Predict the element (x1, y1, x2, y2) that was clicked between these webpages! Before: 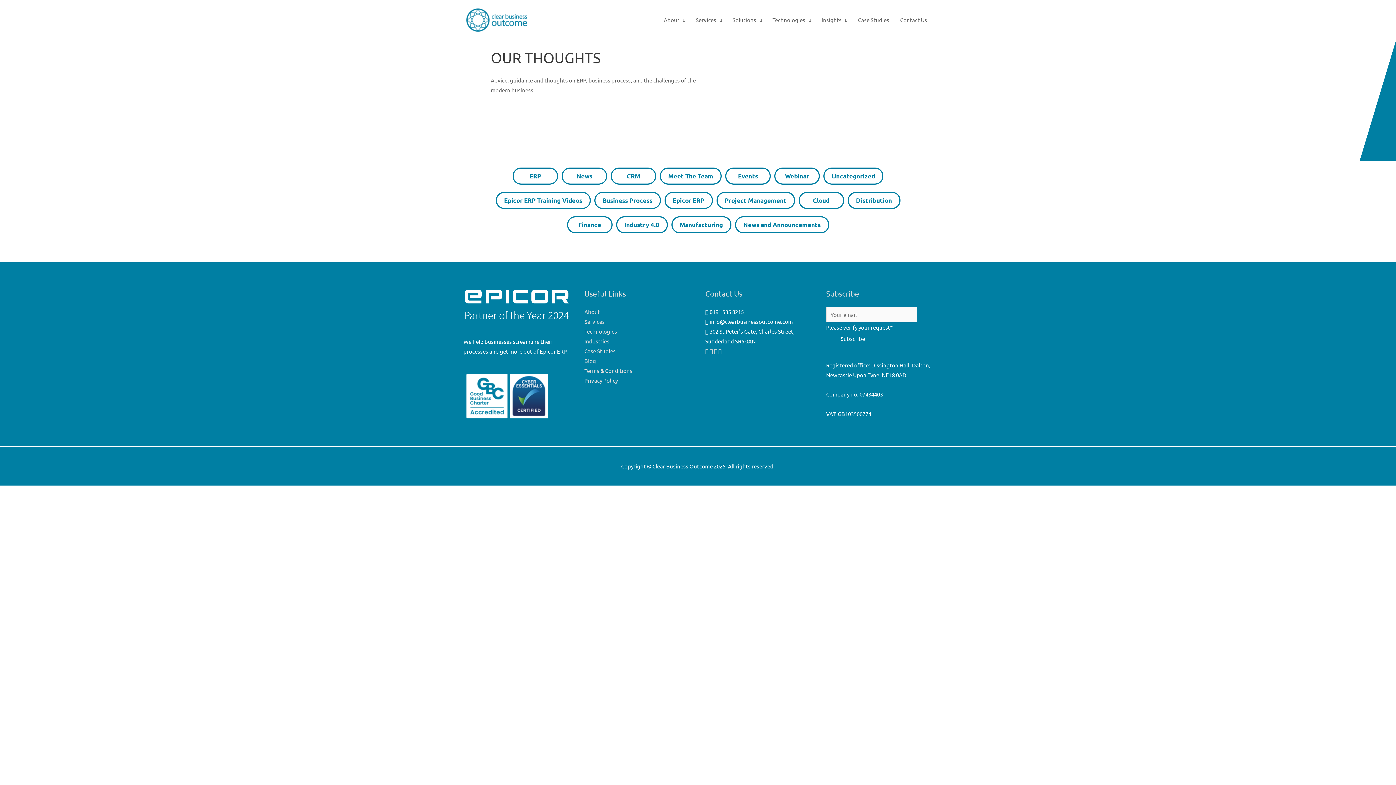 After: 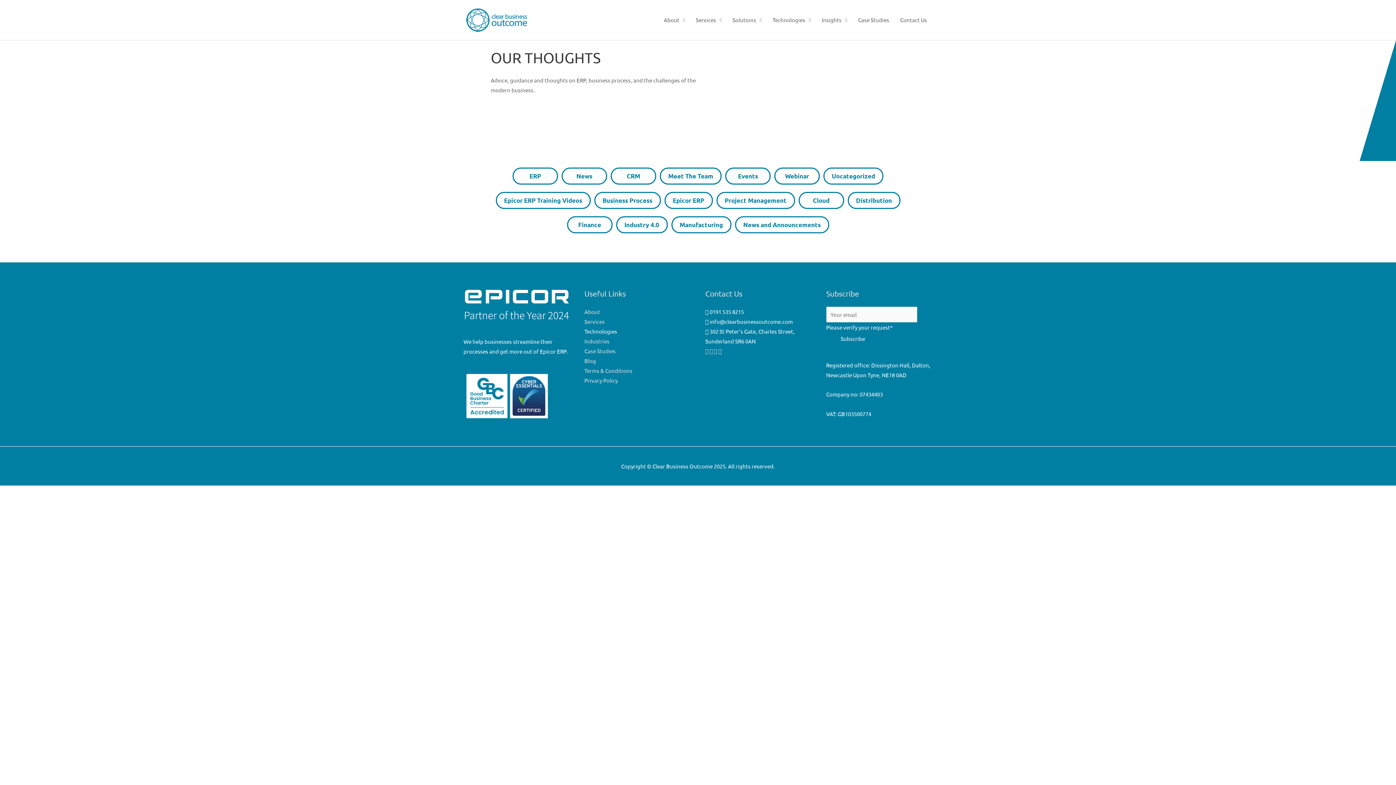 Action: label: Technologies bbox: (584, 327, 617, 334)